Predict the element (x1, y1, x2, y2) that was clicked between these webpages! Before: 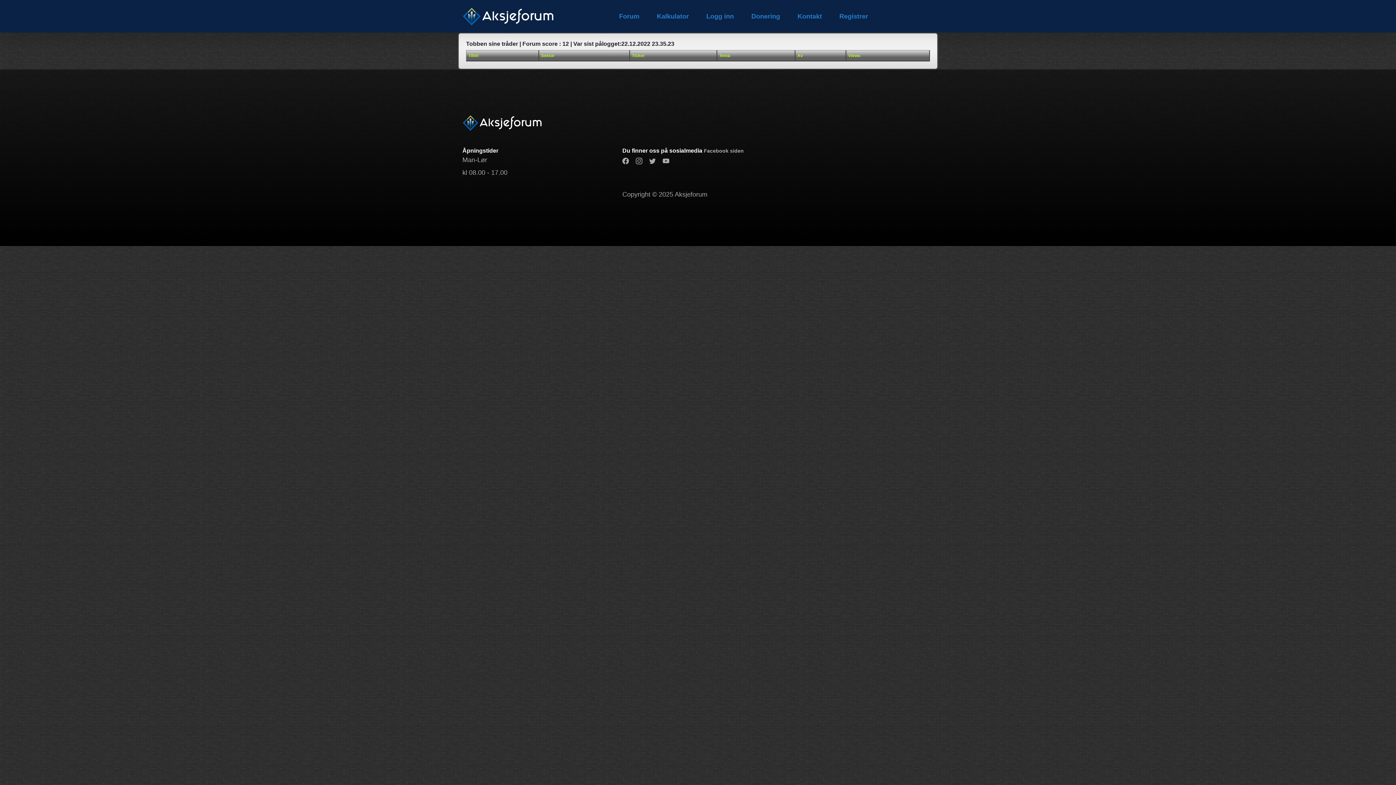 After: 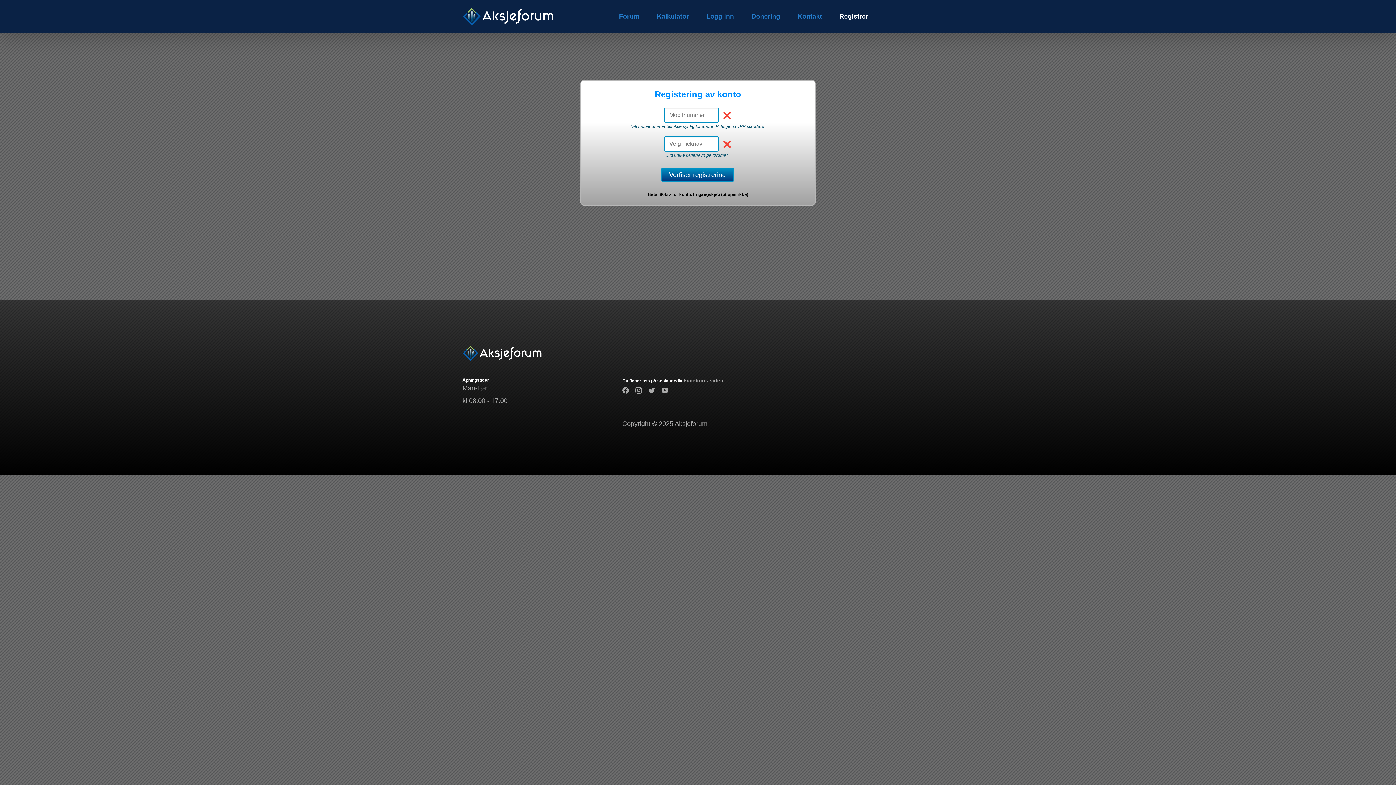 Action: bbox: (830, 6, 877, 26) label: Registrer